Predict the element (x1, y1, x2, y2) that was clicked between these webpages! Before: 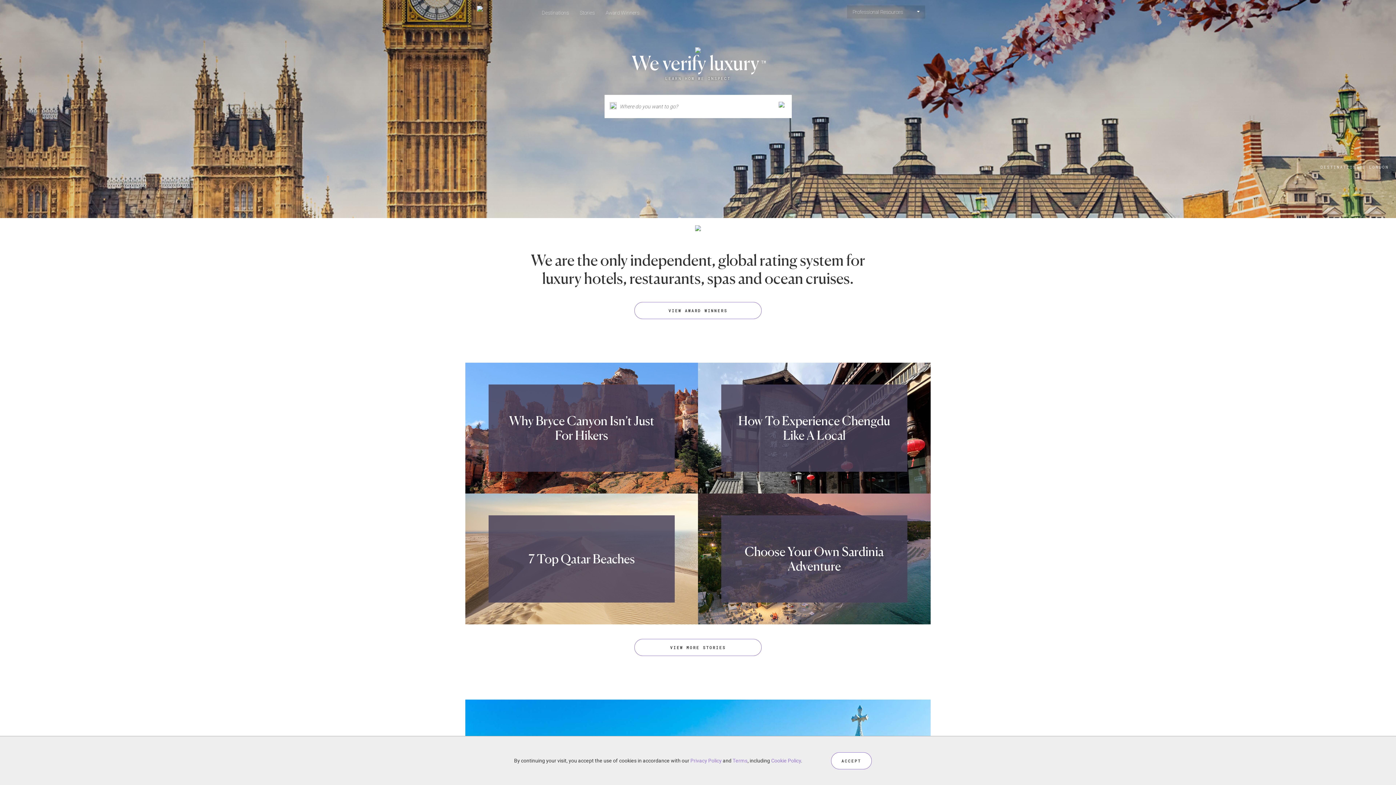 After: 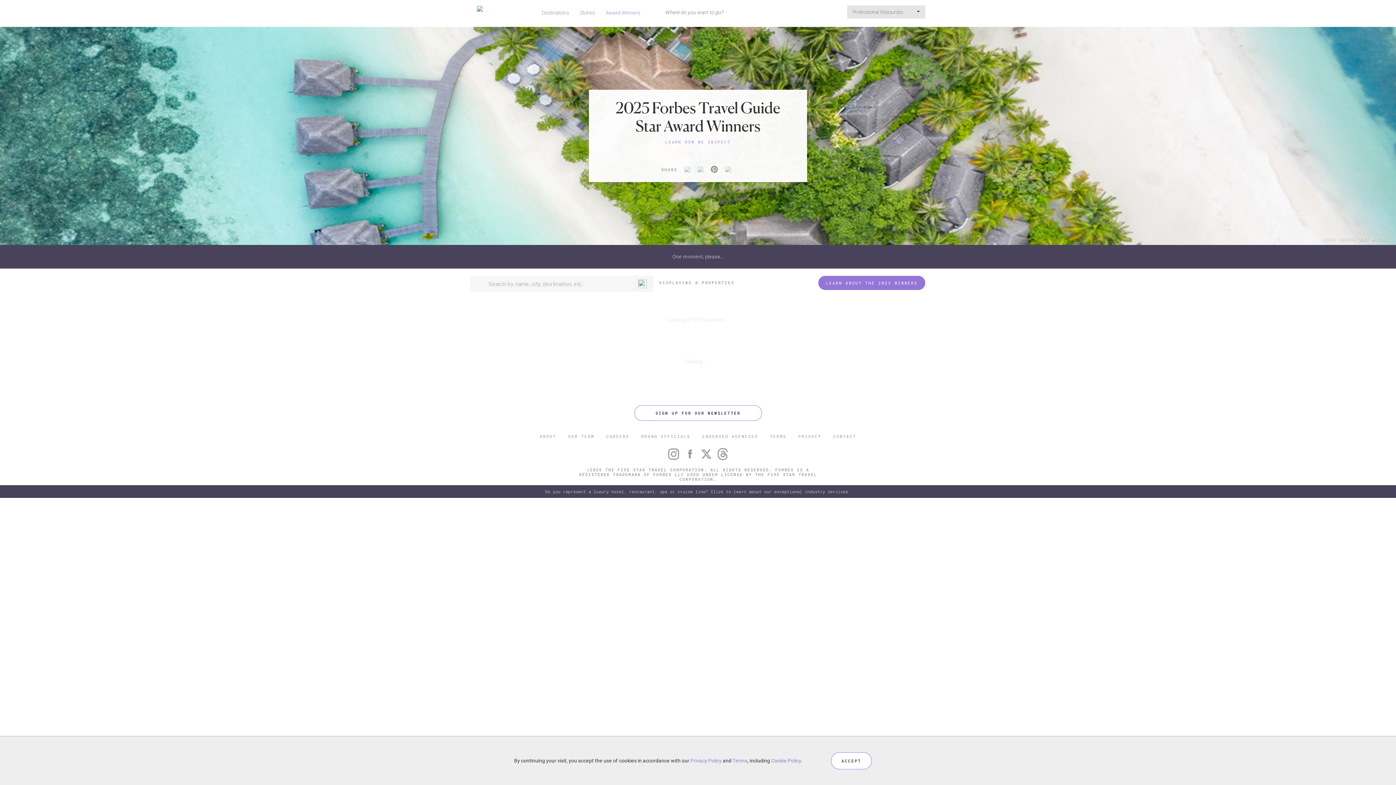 Action: label: VIEW AWARD WINNERS bbox: (634, 302, 761, 319)